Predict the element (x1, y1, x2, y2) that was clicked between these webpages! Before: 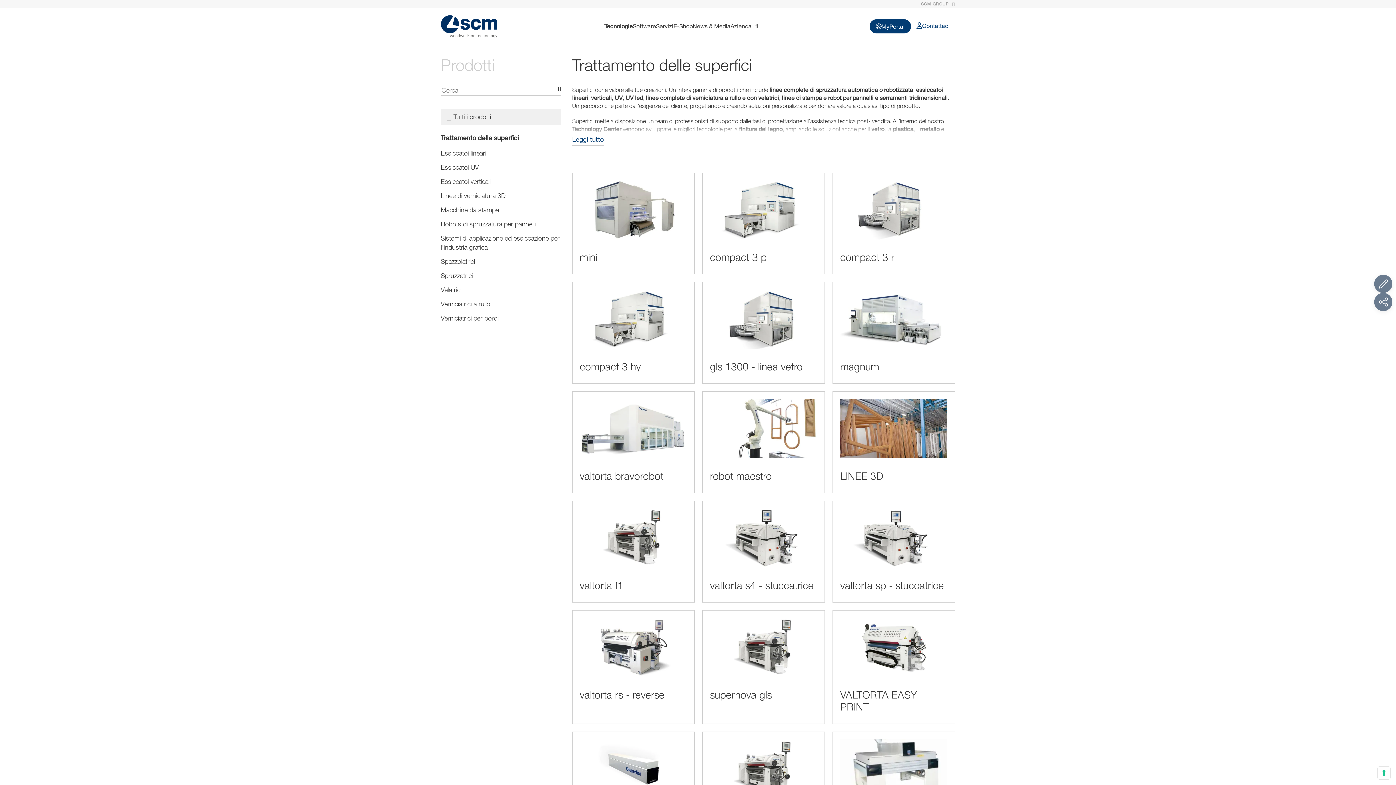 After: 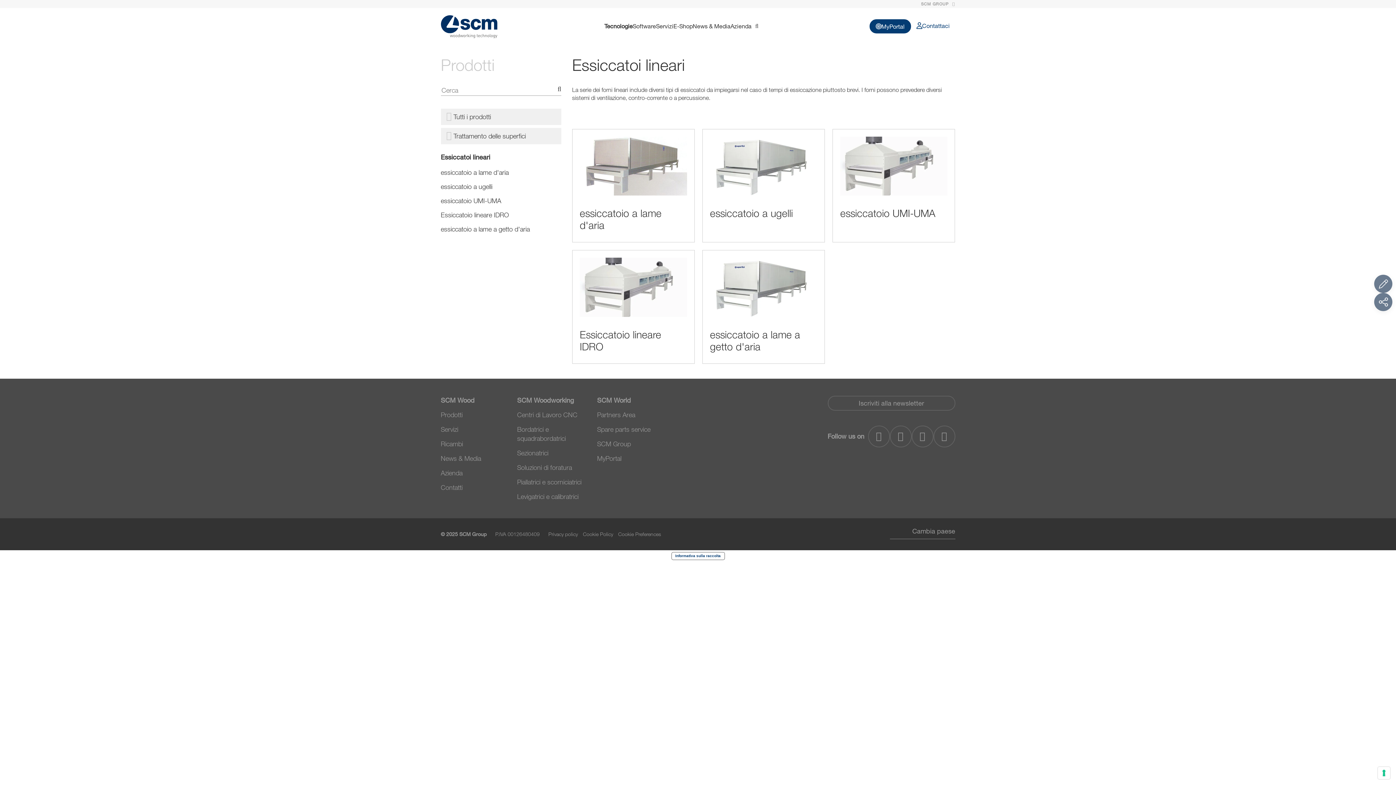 Action: label: Essiccatoi lineari bbox: (440, 149, 486, 157)